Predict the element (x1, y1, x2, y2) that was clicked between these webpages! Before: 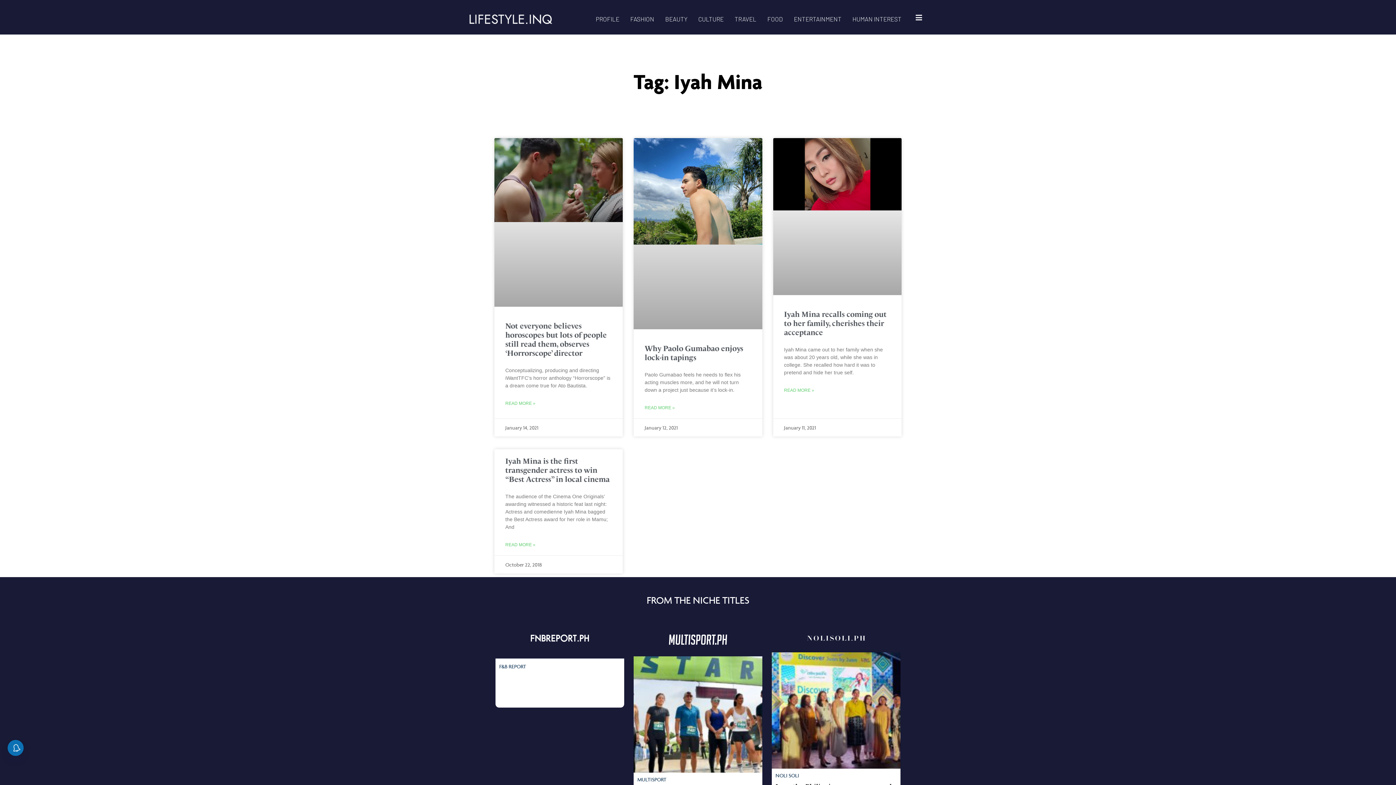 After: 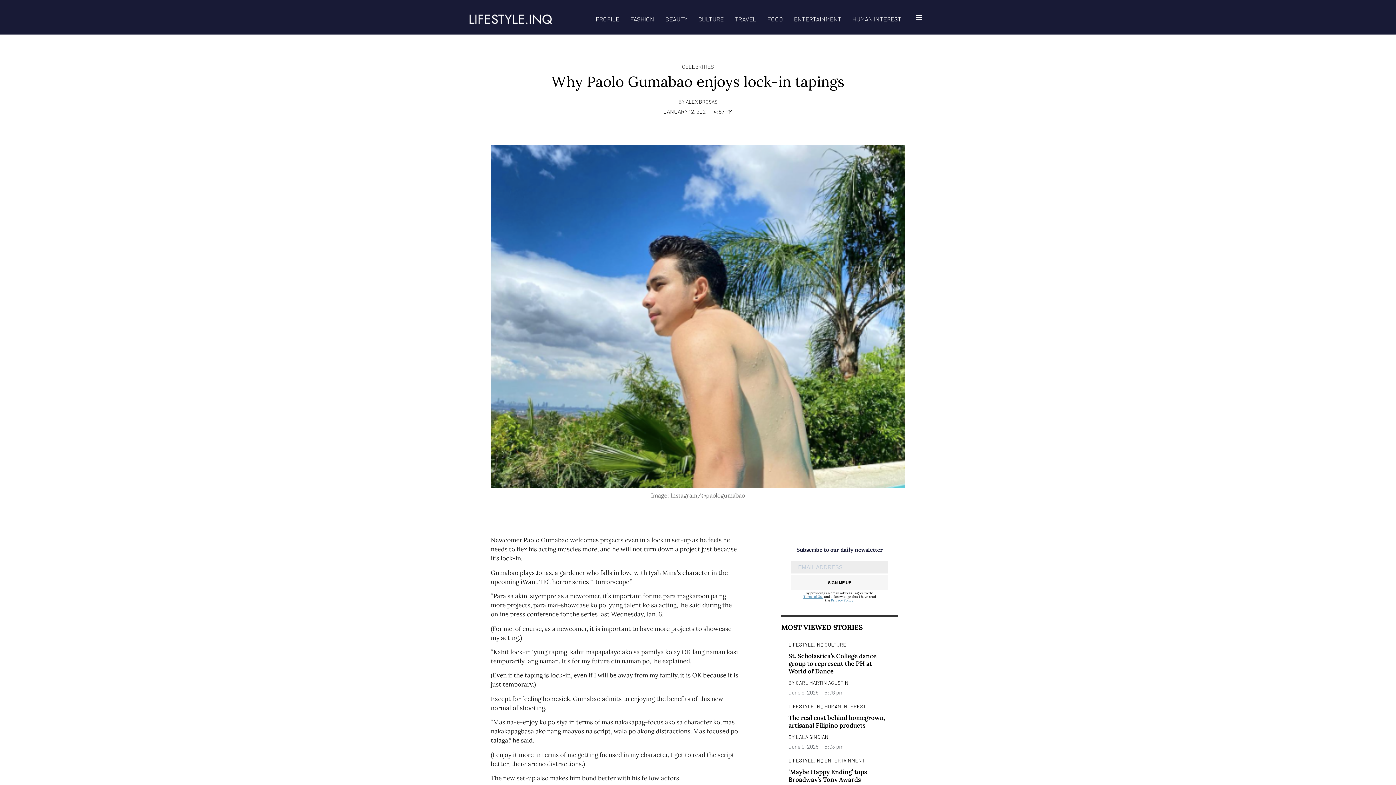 Action: label: Why Paolo Gumabao enjoys lock-in tapings bbox: (644, 344, 743, 362)